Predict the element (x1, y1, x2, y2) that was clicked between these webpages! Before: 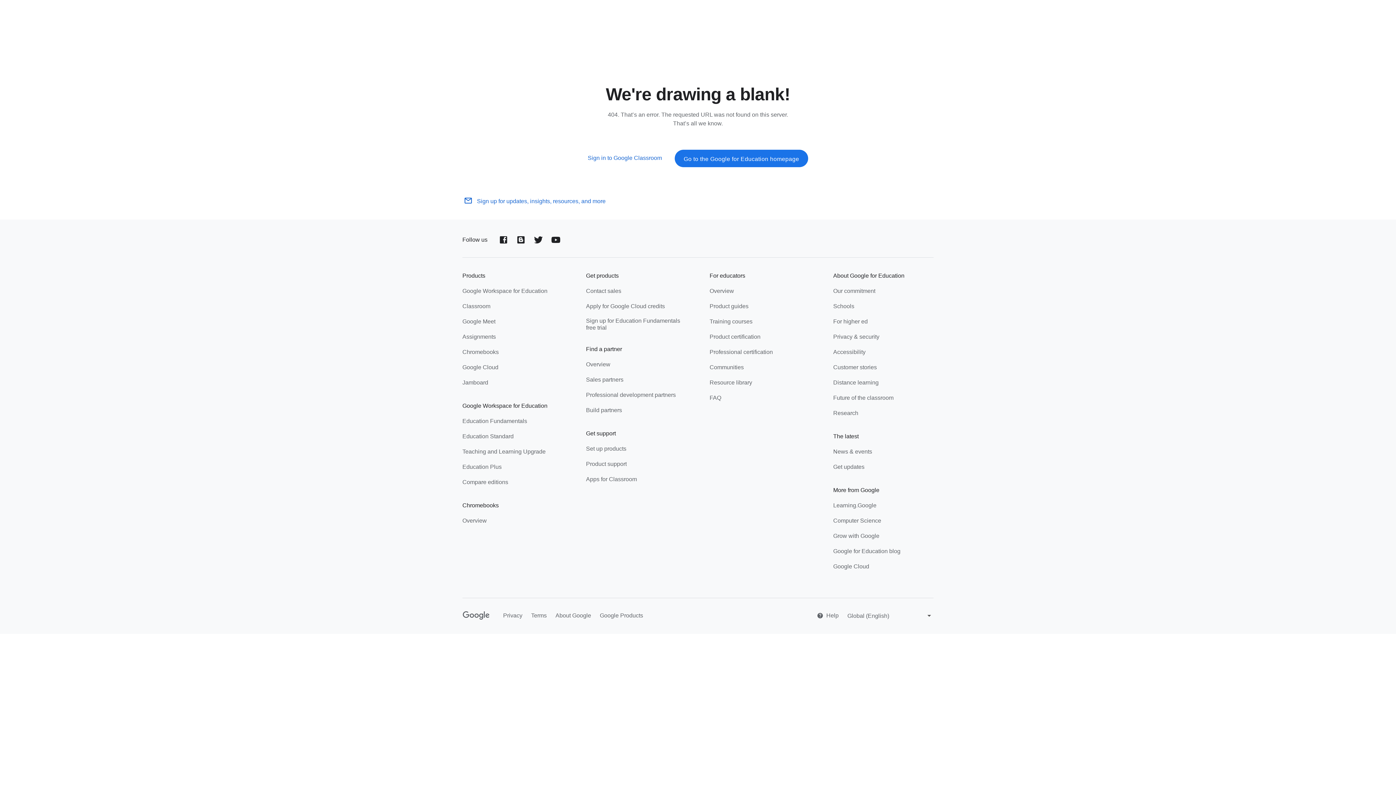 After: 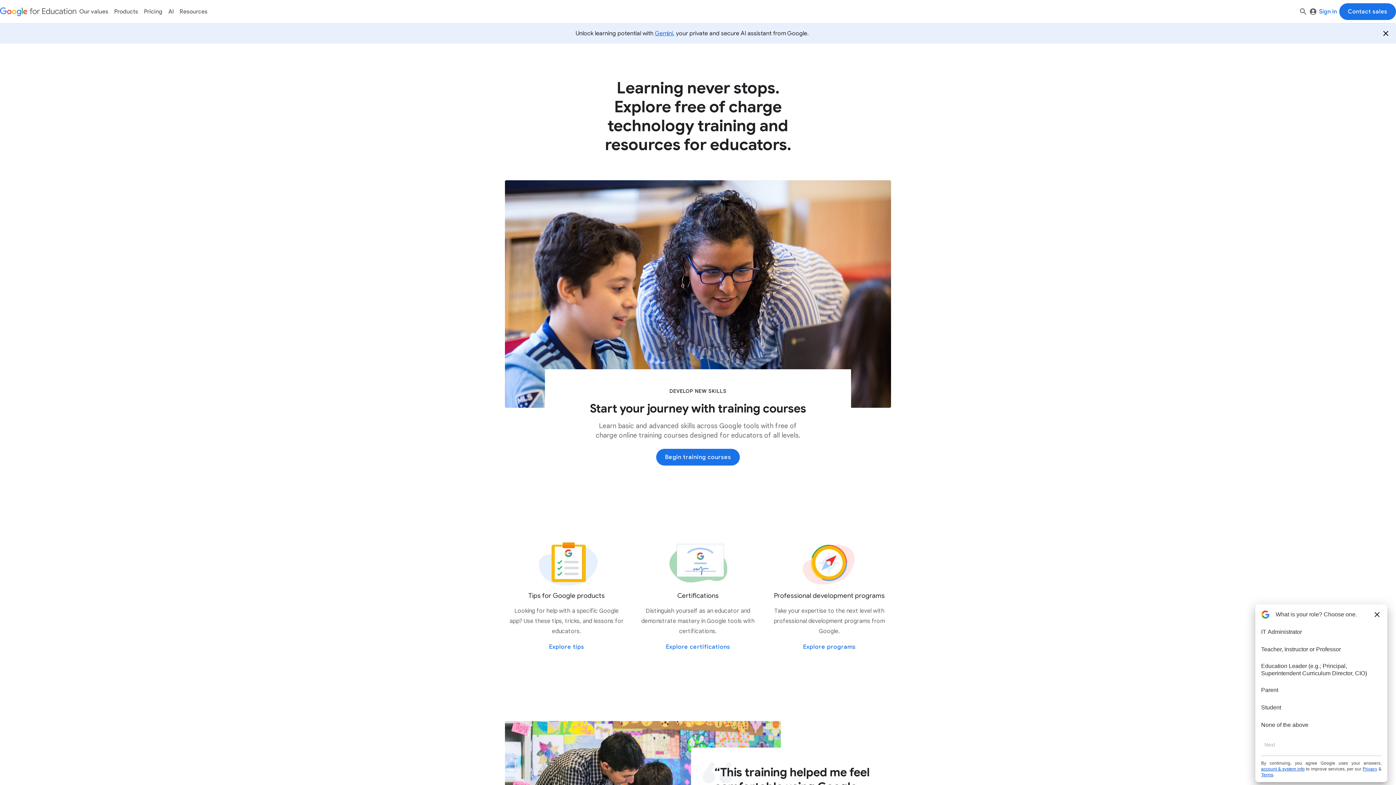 Action: label: Overview bbox: (709, 287, 734, 296)